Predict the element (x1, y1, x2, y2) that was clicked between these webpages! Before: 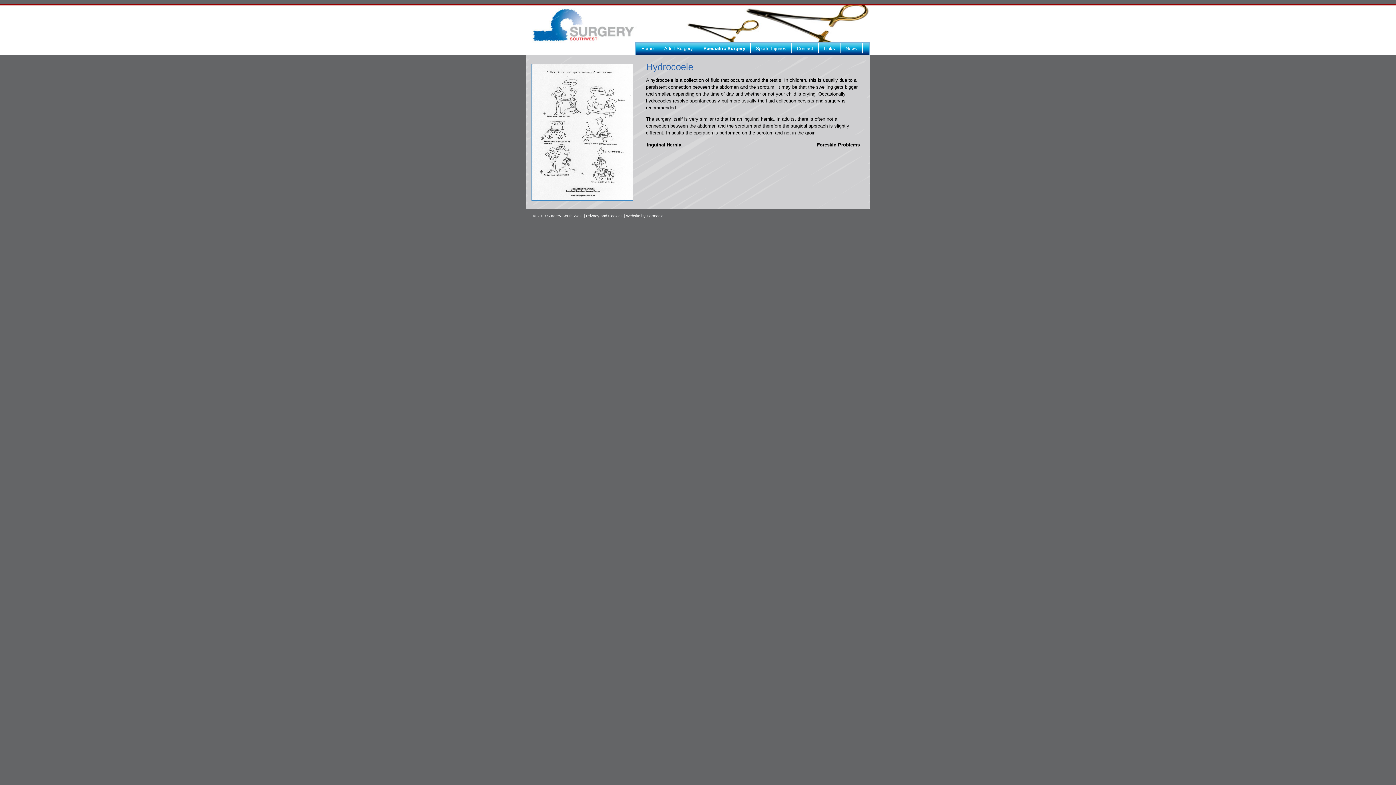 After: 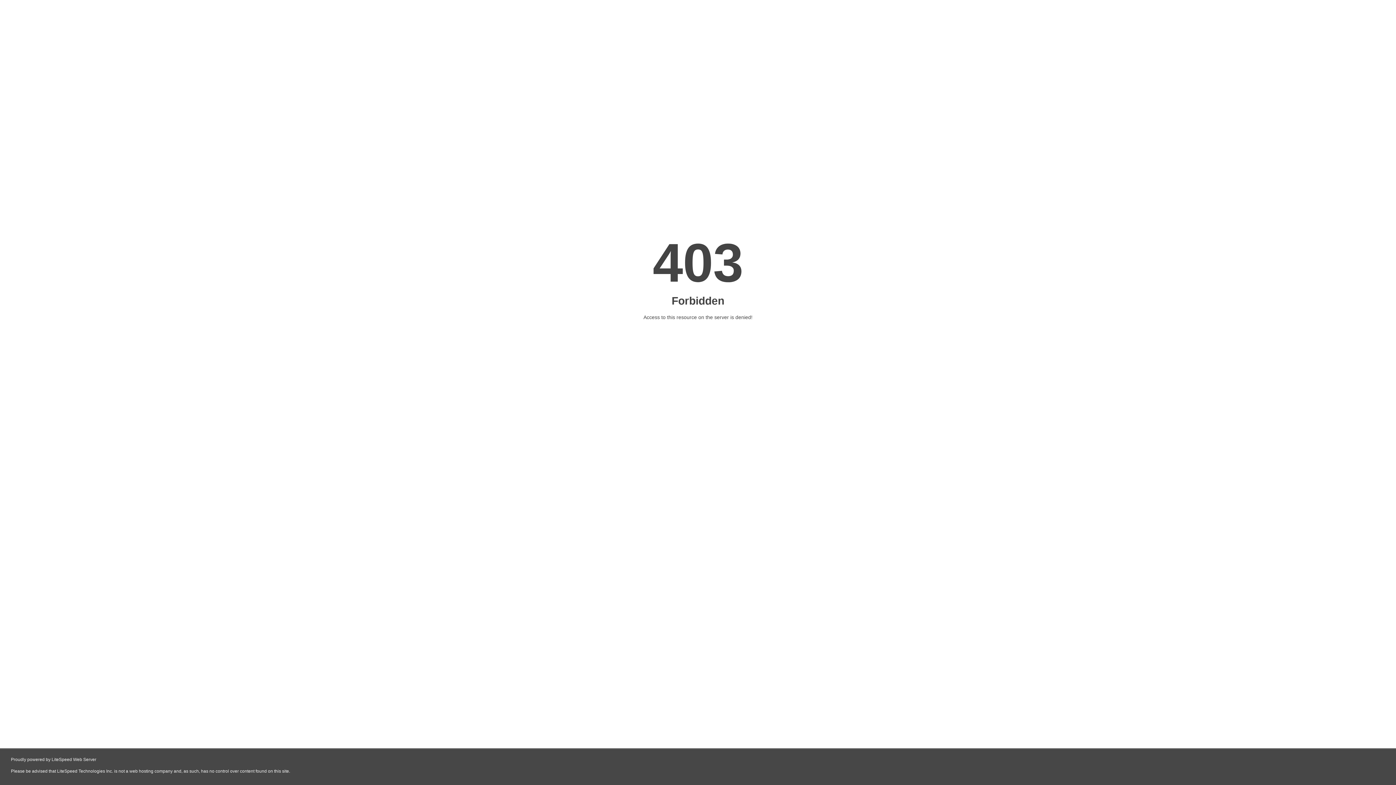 Action: bbox: (665, 213, 666, 218) label:  